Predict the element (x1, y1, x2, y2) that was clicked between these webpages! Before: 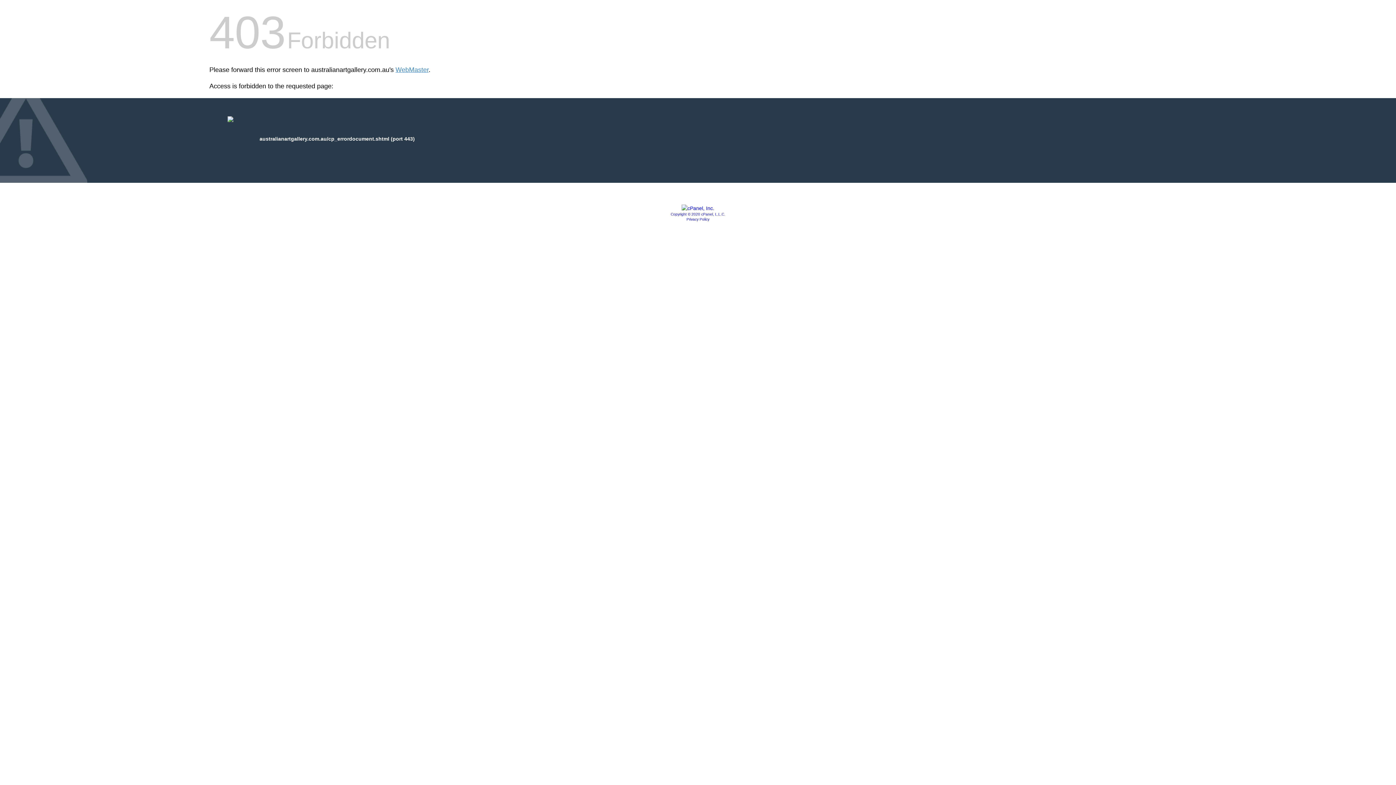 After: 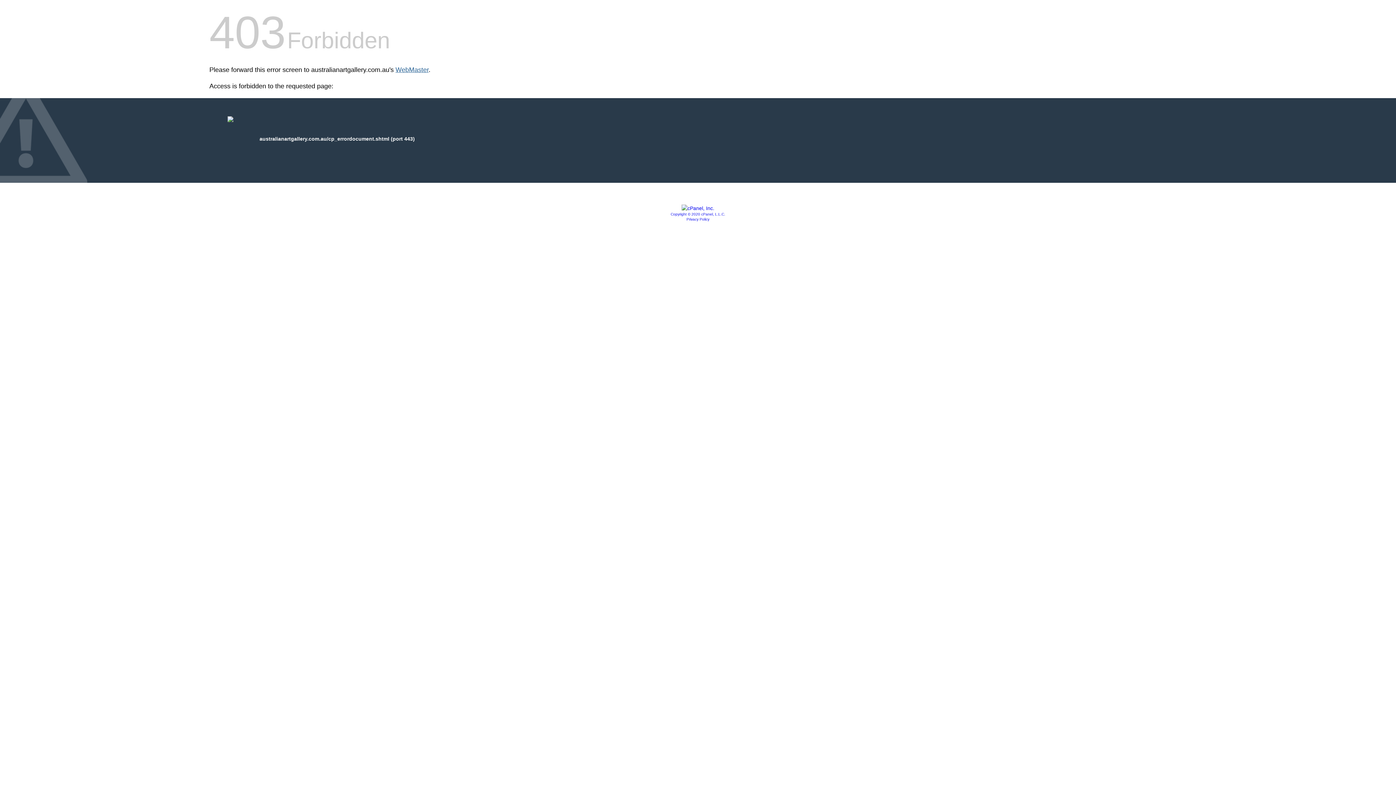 Action: label: WebMaster bbox: (395, 66, 428, 73)